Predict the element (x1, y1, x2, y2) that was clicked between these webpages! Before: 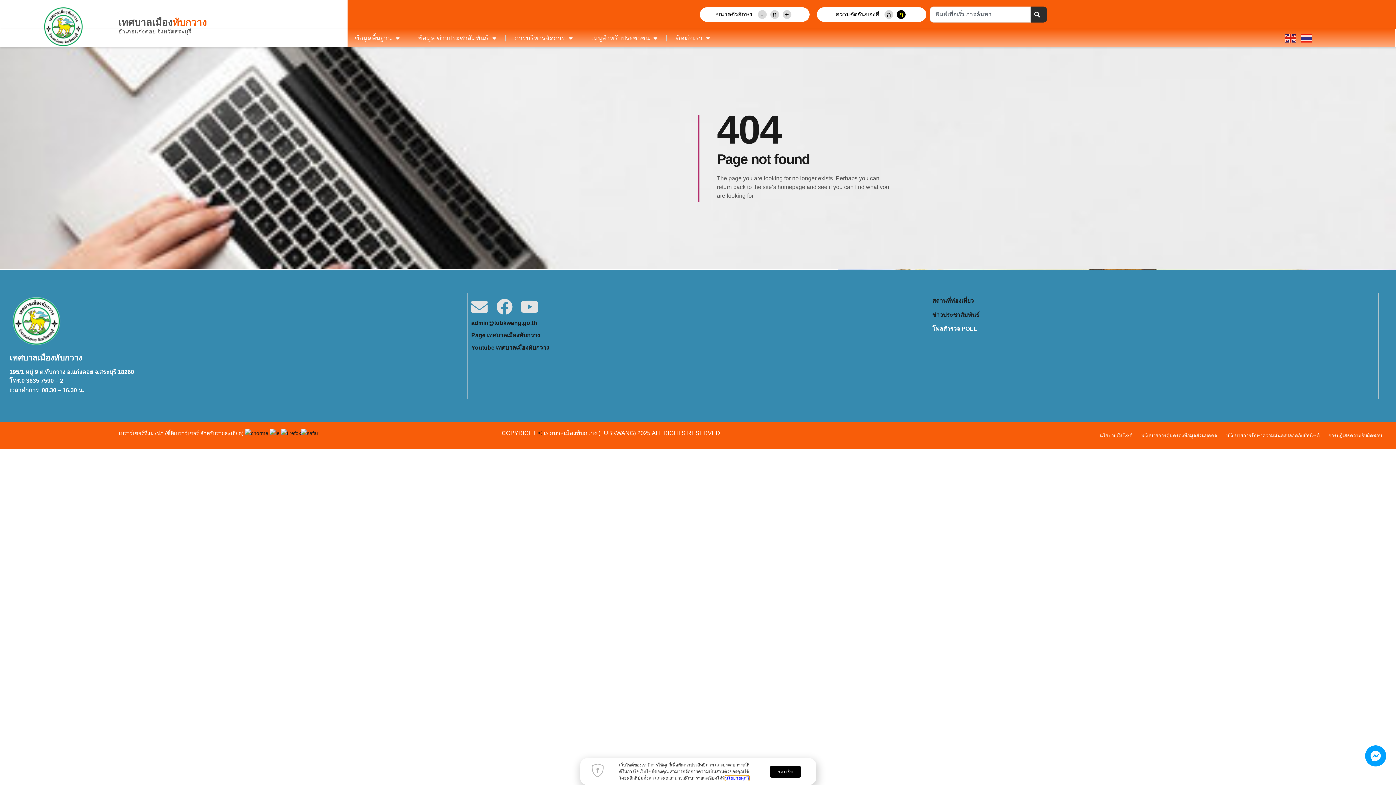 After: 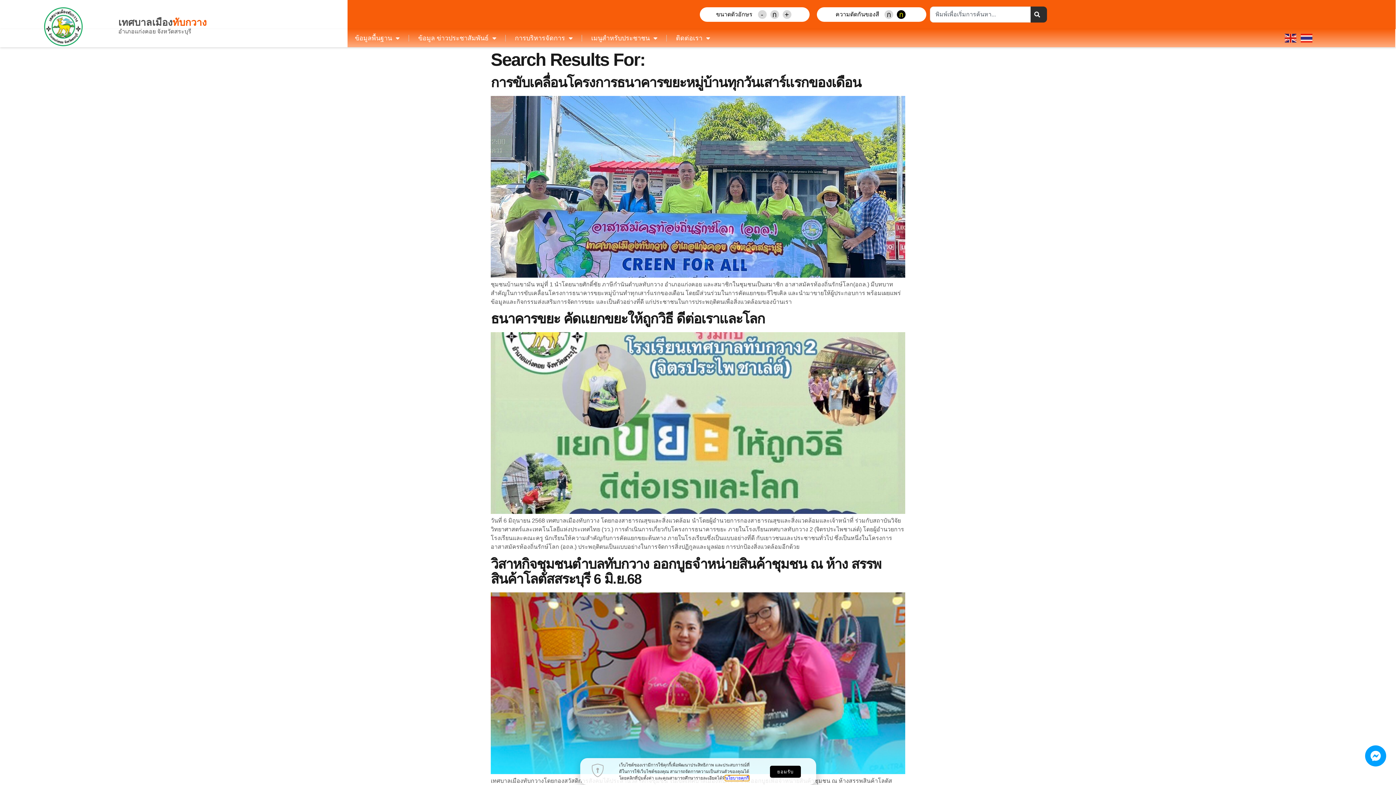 Action: bbox: (1030, 6, 1047, 22) label: Search